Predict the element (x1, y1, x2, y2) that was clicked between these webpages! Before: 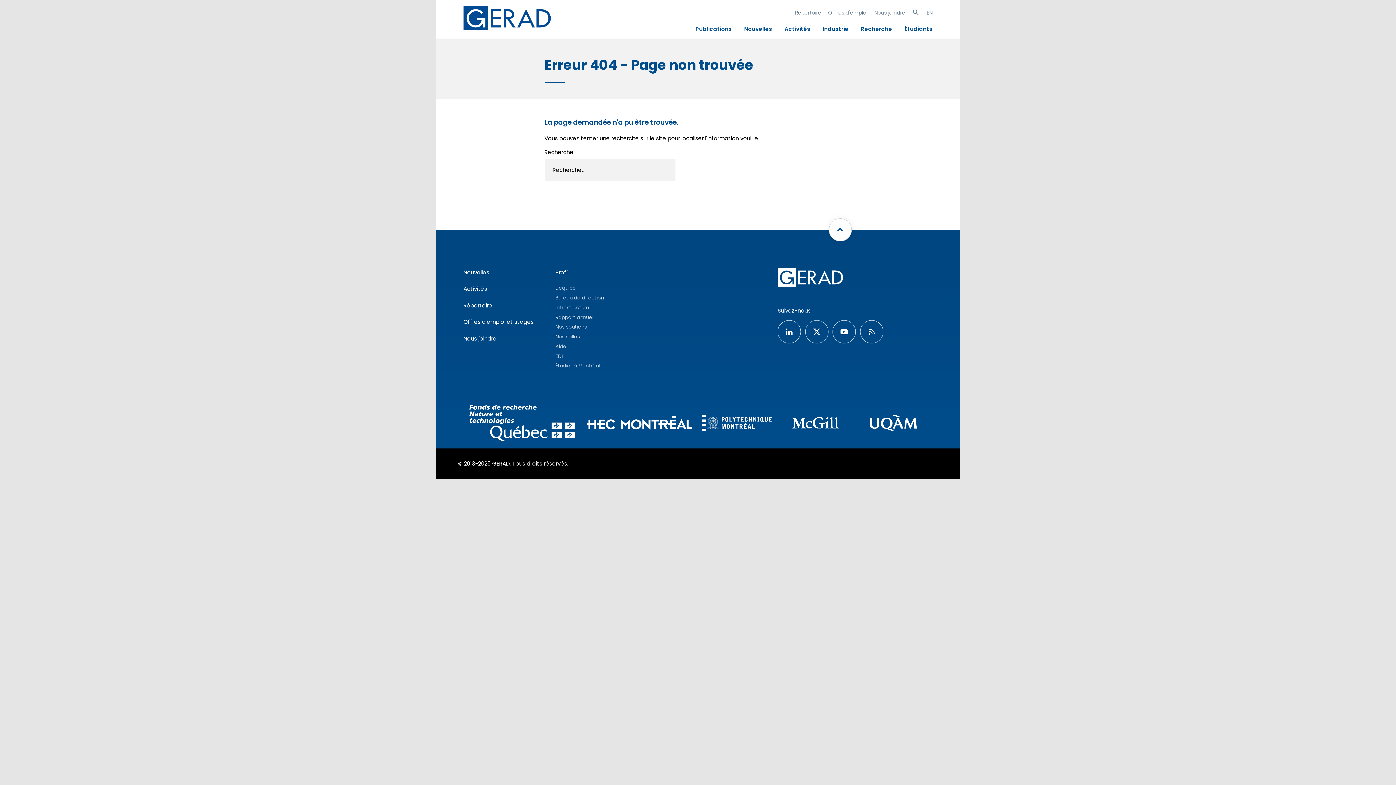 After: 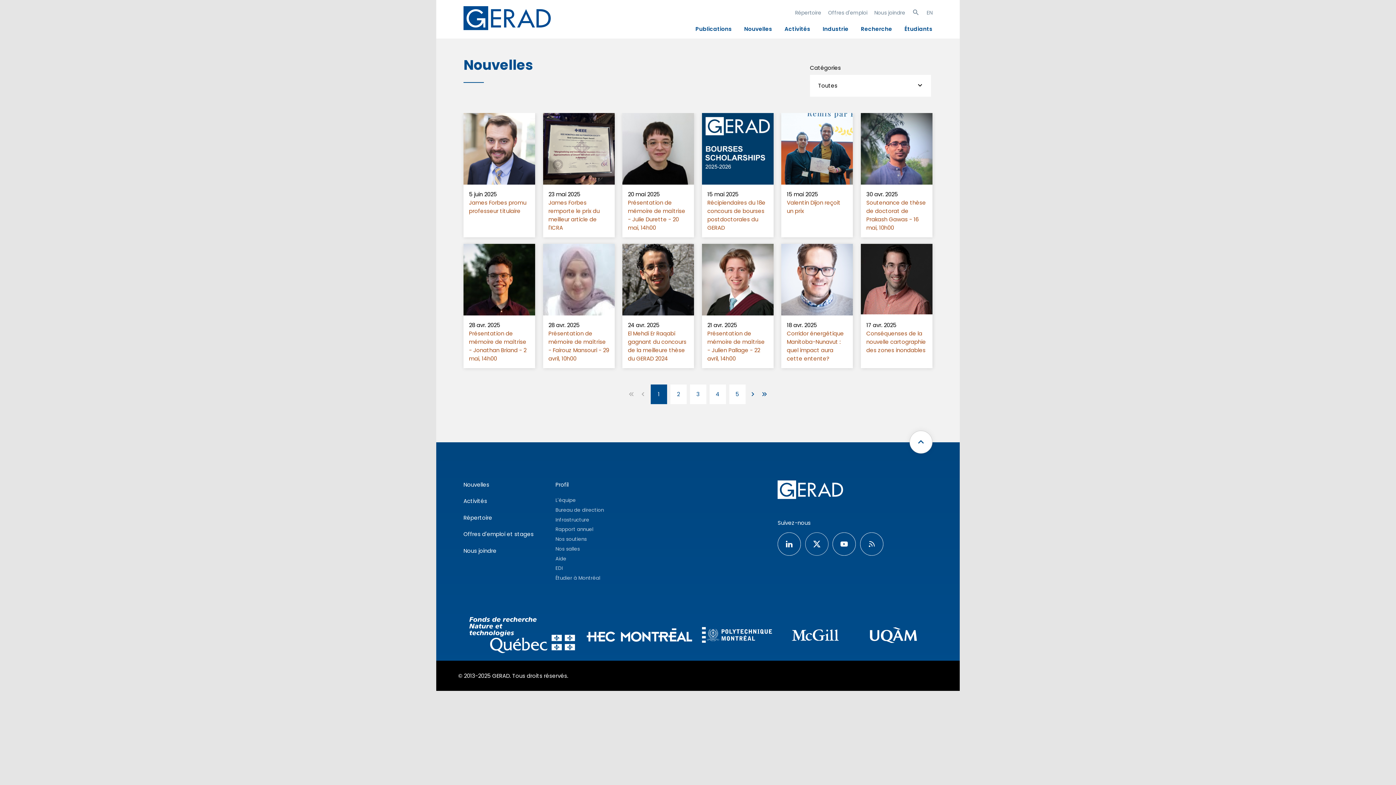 Action: bbox: (463, 268, 489, 276) label: Nouvelles